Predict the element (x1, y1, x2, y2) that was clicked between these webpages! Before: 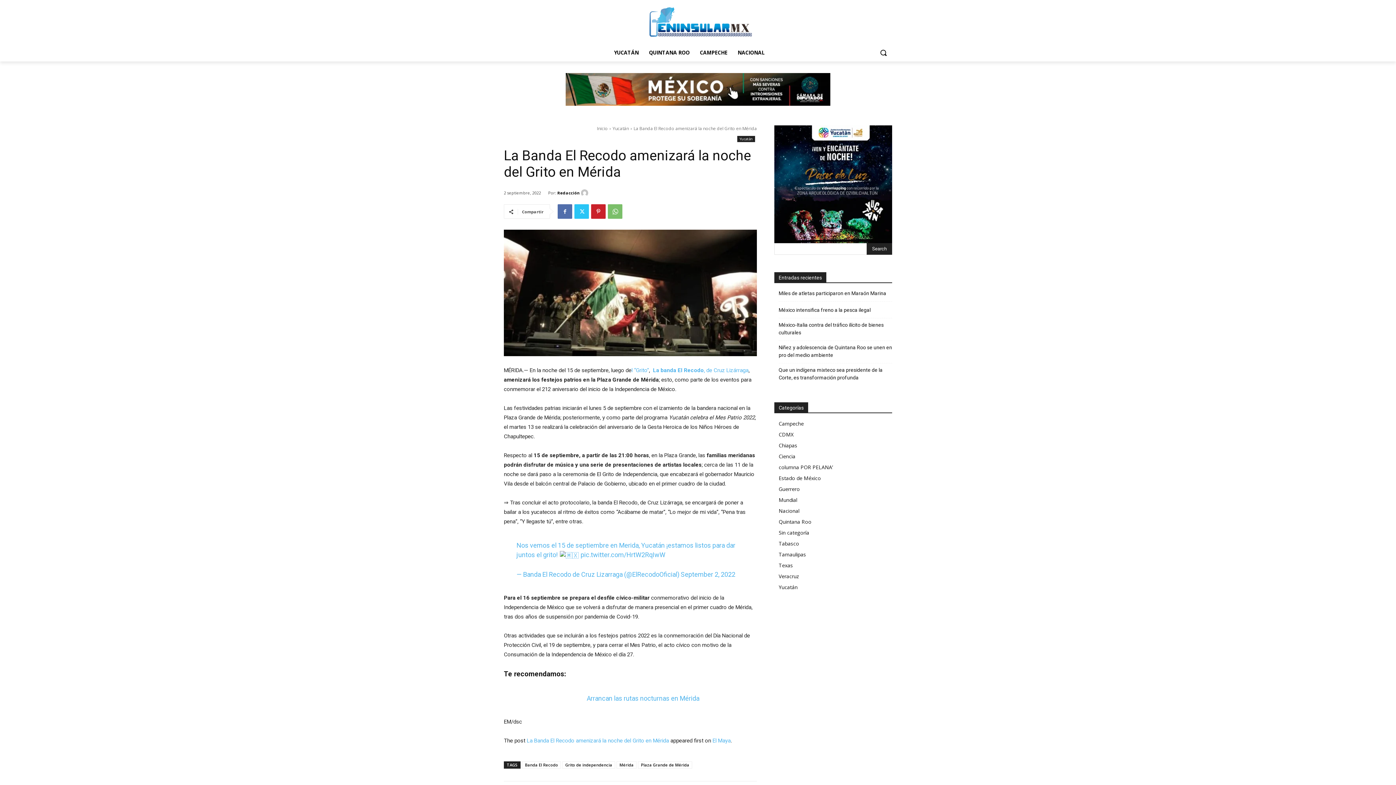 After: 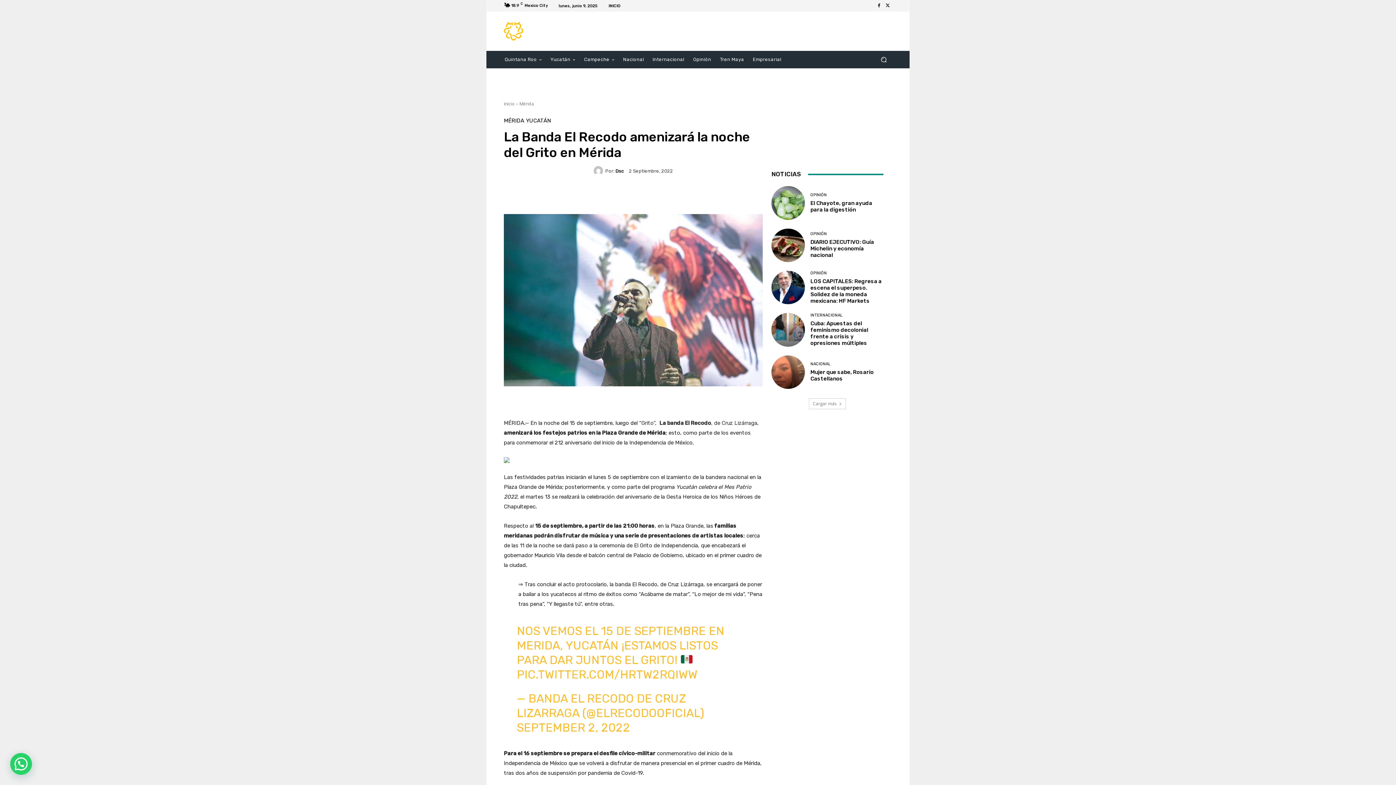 Action: bbox: (526, 737, 669, 744) label: La Banda El Recodo amenizará la noche del Grito en Mérida